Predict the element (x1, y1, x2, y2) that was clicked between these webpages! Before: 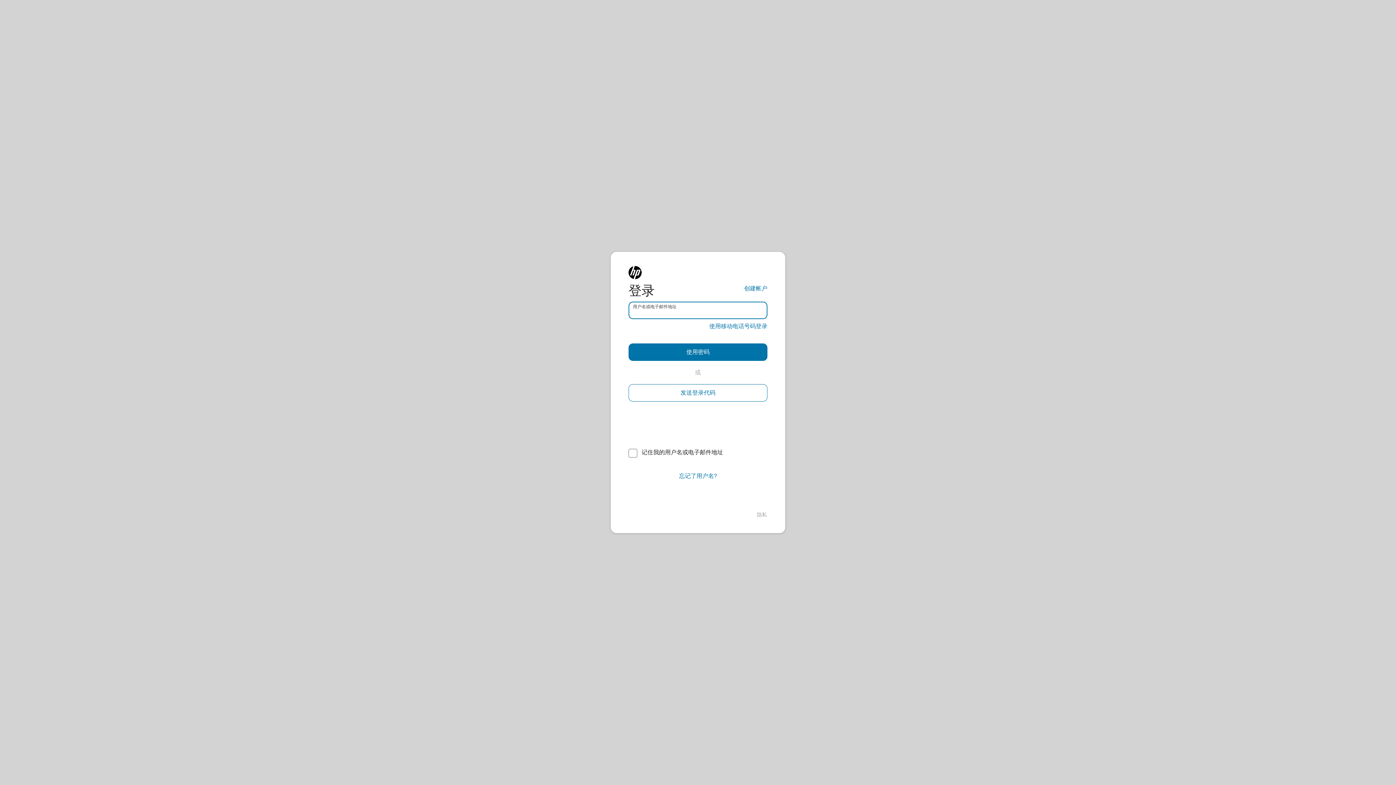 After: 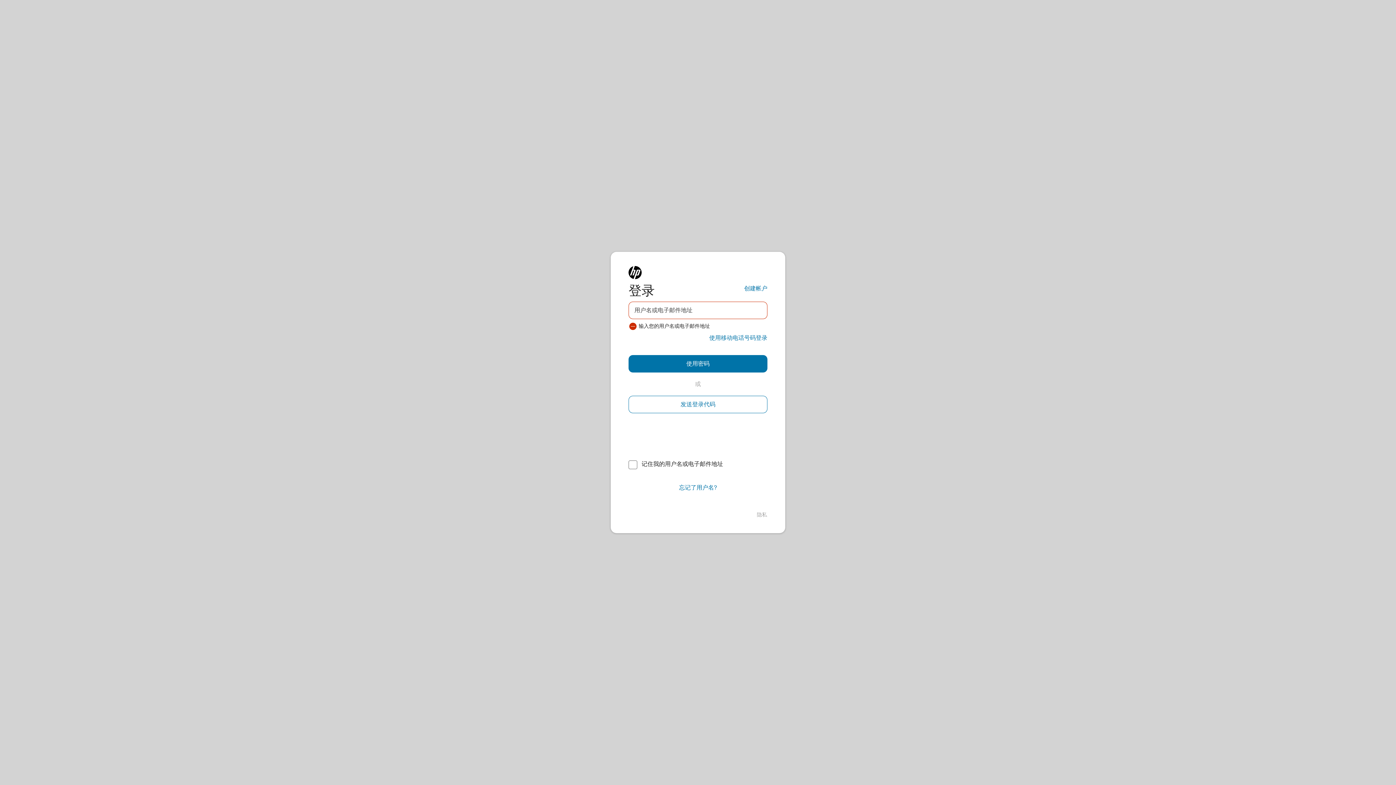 Action: label: 发送登录代码 bbox: (628, 384, 767, 401)